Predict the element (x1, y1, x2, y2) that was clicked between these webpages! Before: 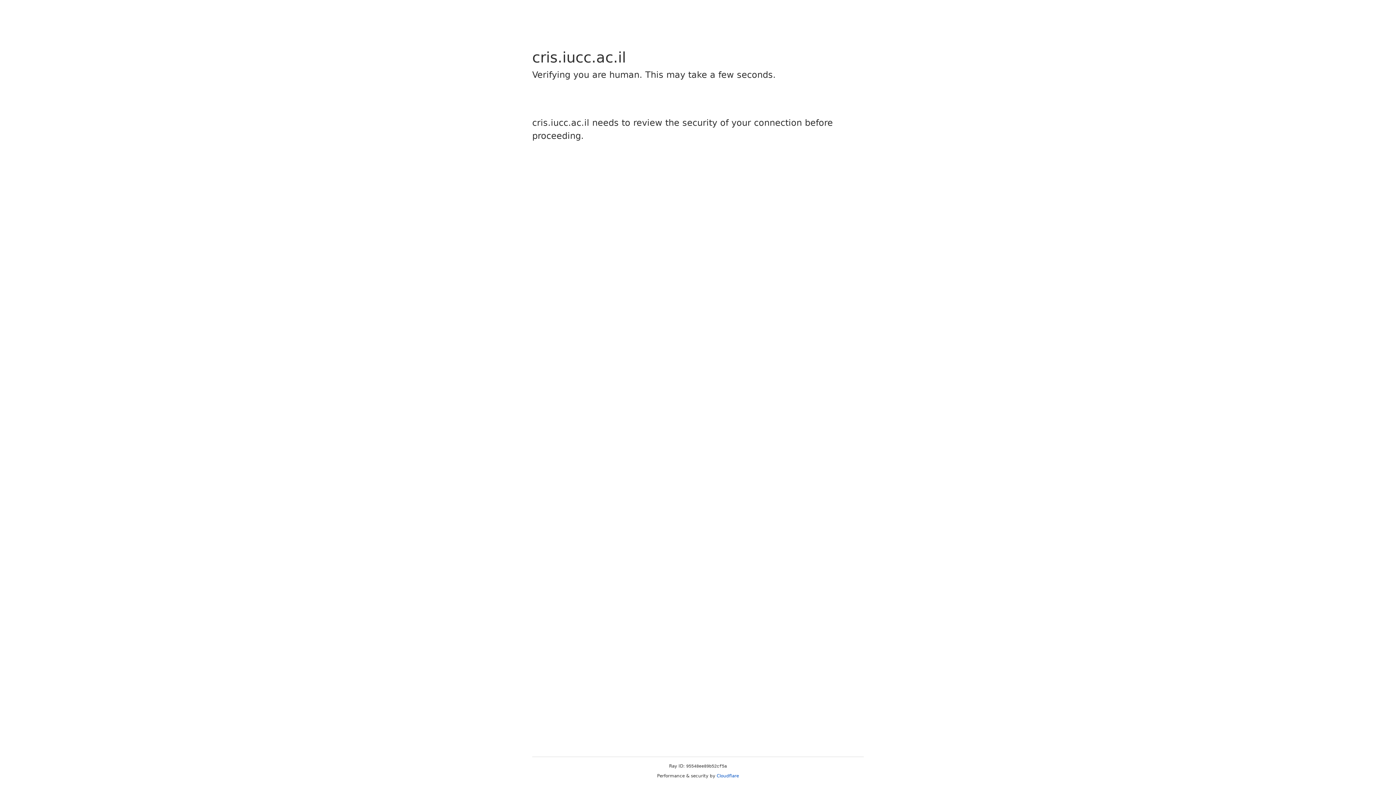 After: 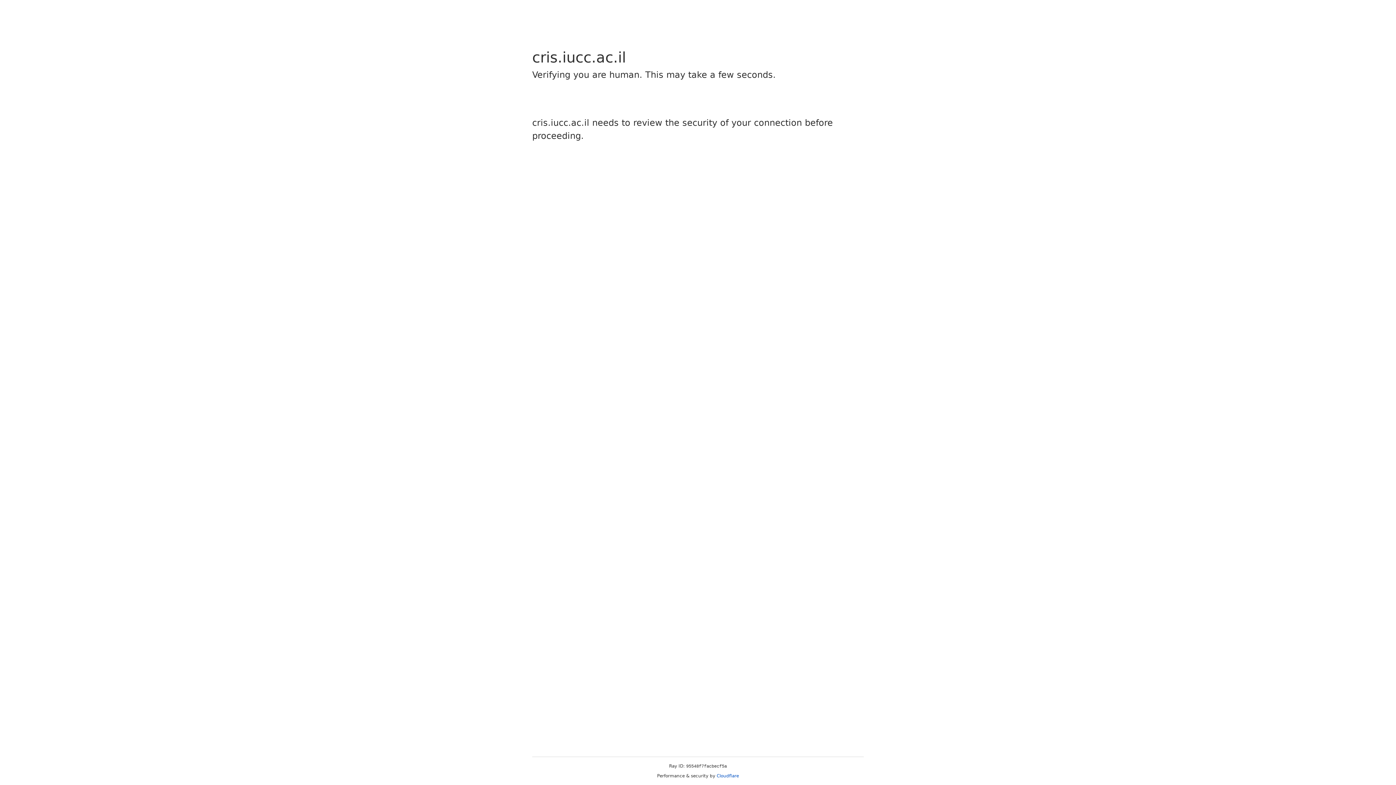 Action: bbox: (716, 773, 739, 778) label: Cloudflare